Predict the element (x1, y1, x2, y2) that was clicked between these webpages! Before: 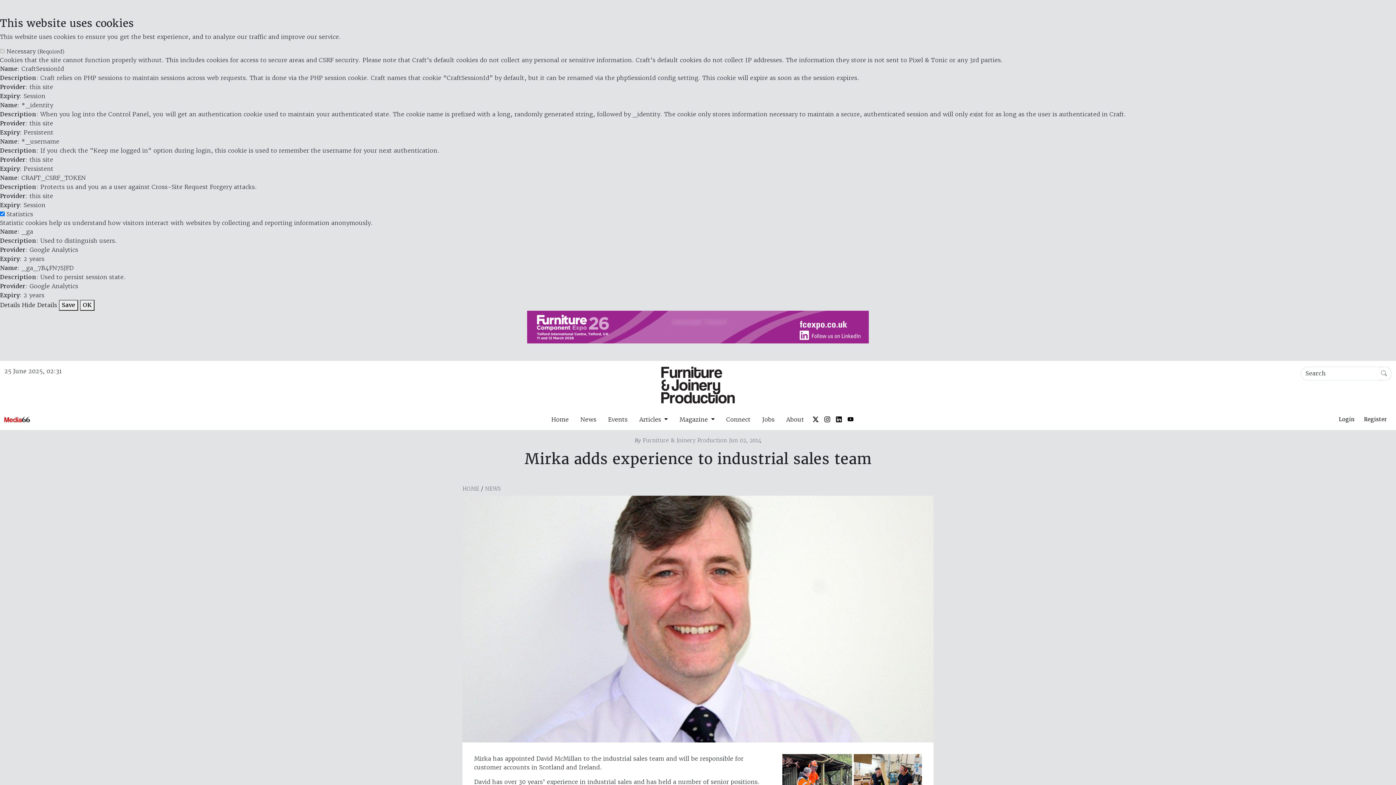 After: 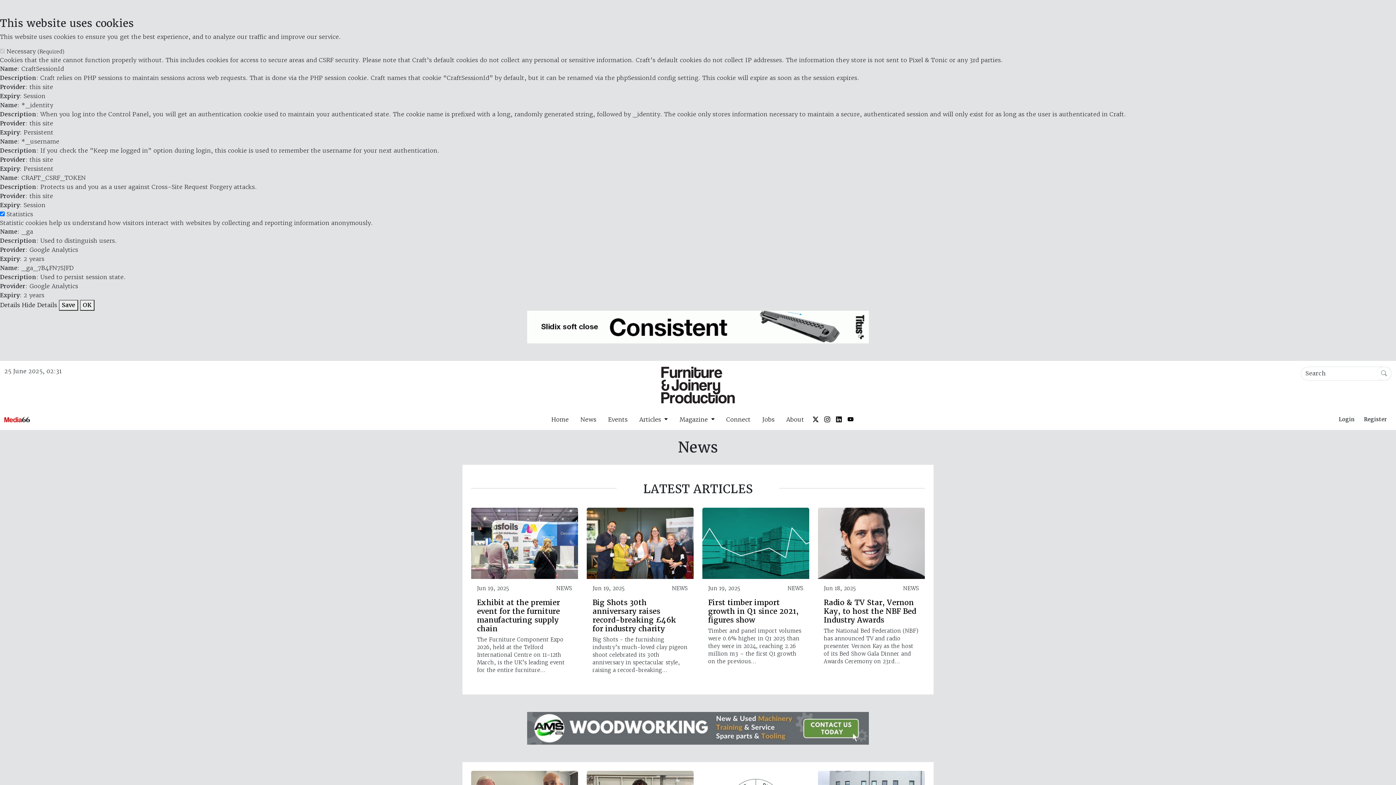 Action: label: News bbox: (574, 412, 602, 426)